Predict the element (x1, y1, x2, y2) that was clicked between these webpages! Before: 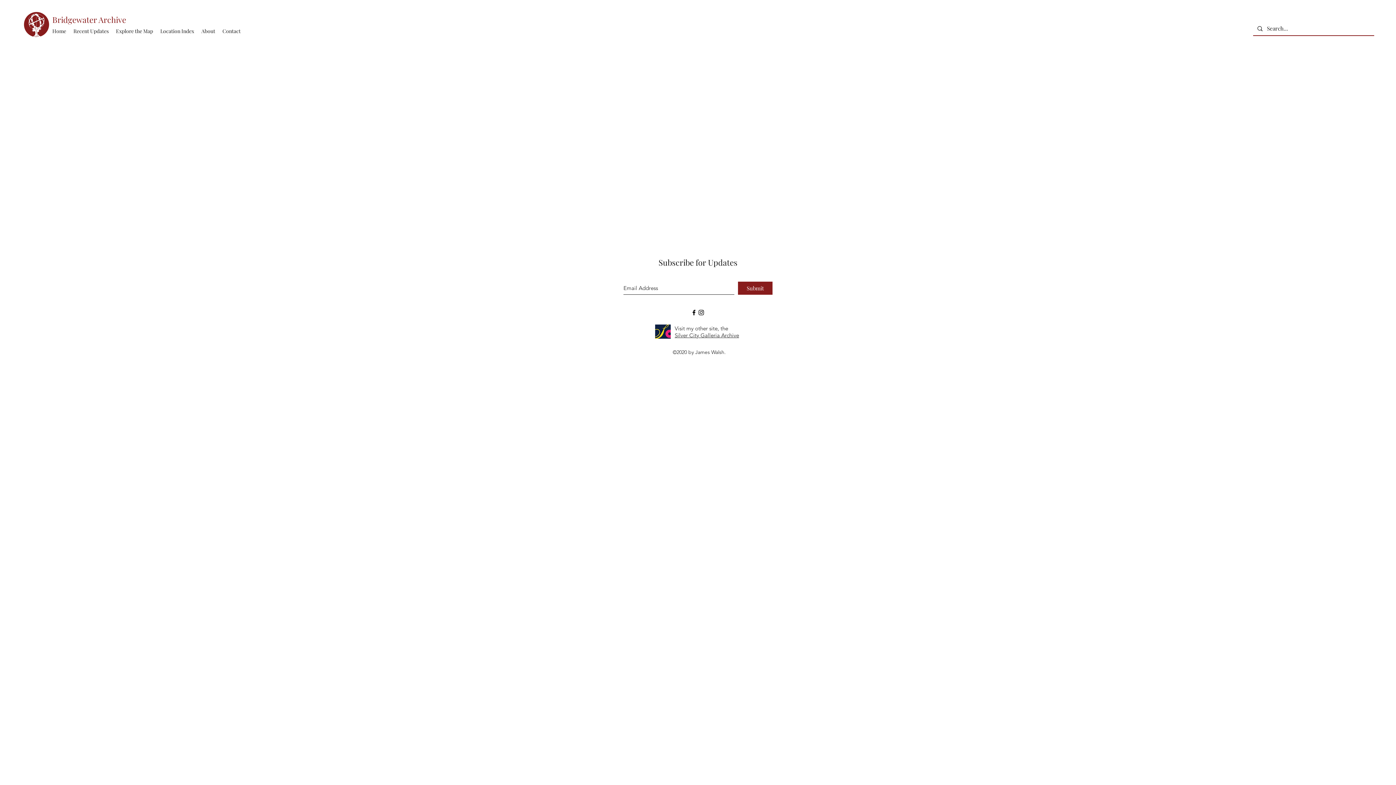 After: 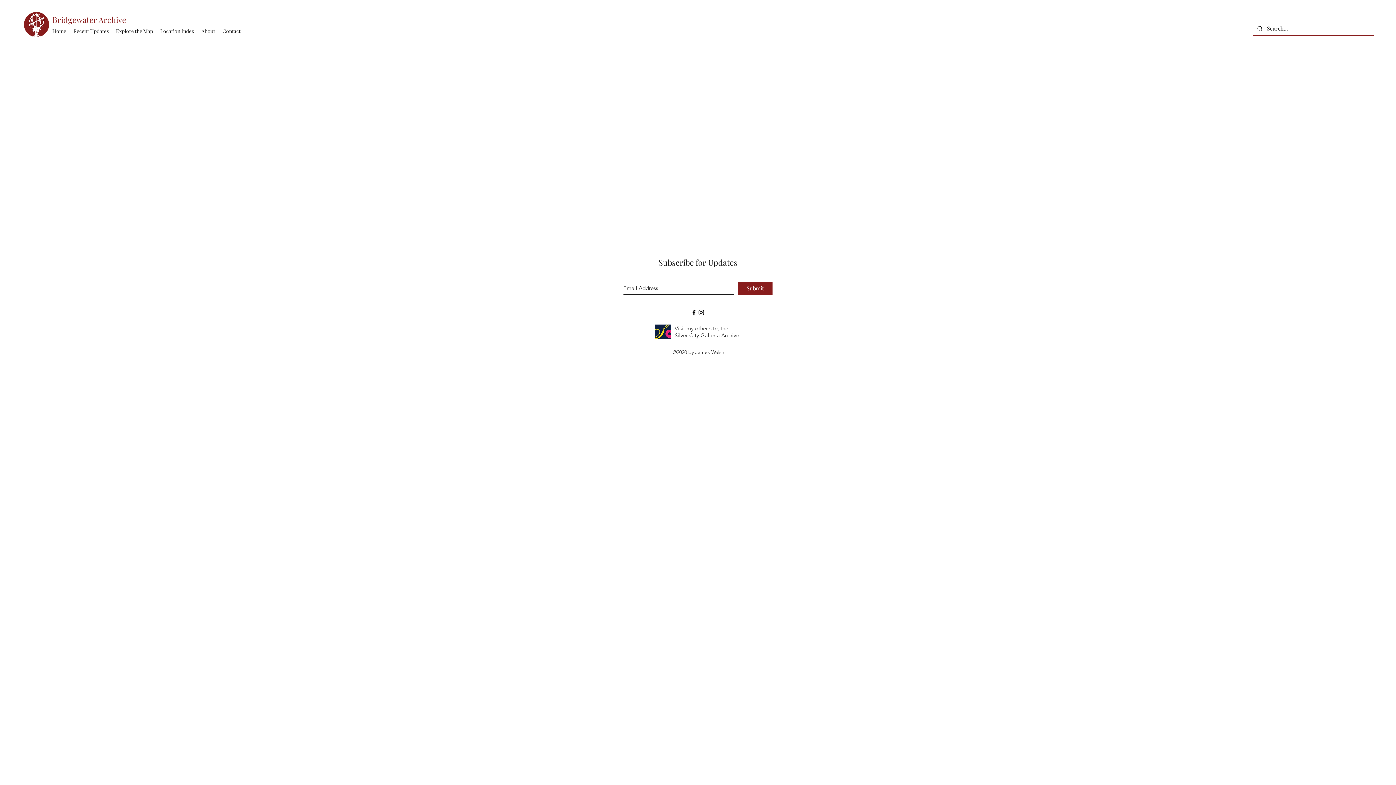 Action: bbox: (156, 25, 197, 36) label: Location Index